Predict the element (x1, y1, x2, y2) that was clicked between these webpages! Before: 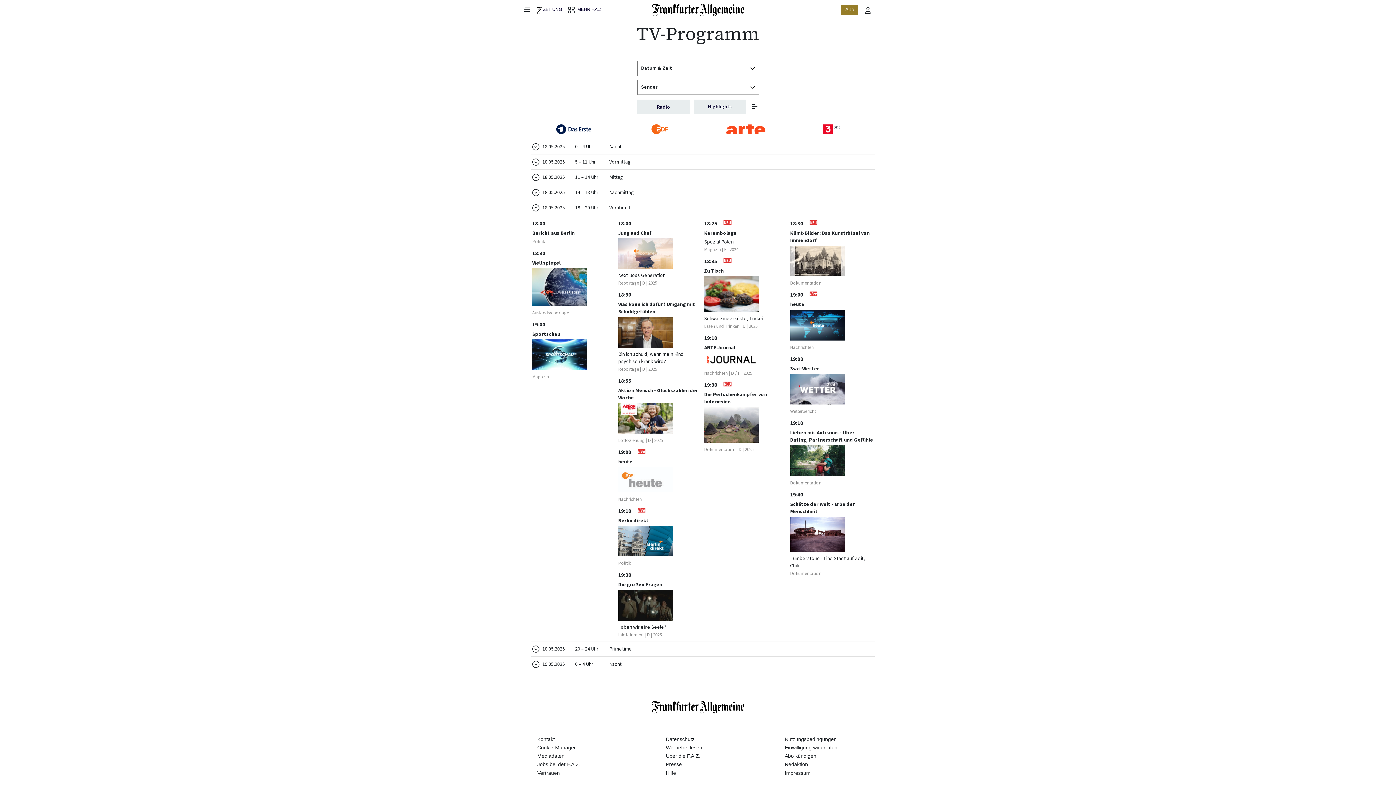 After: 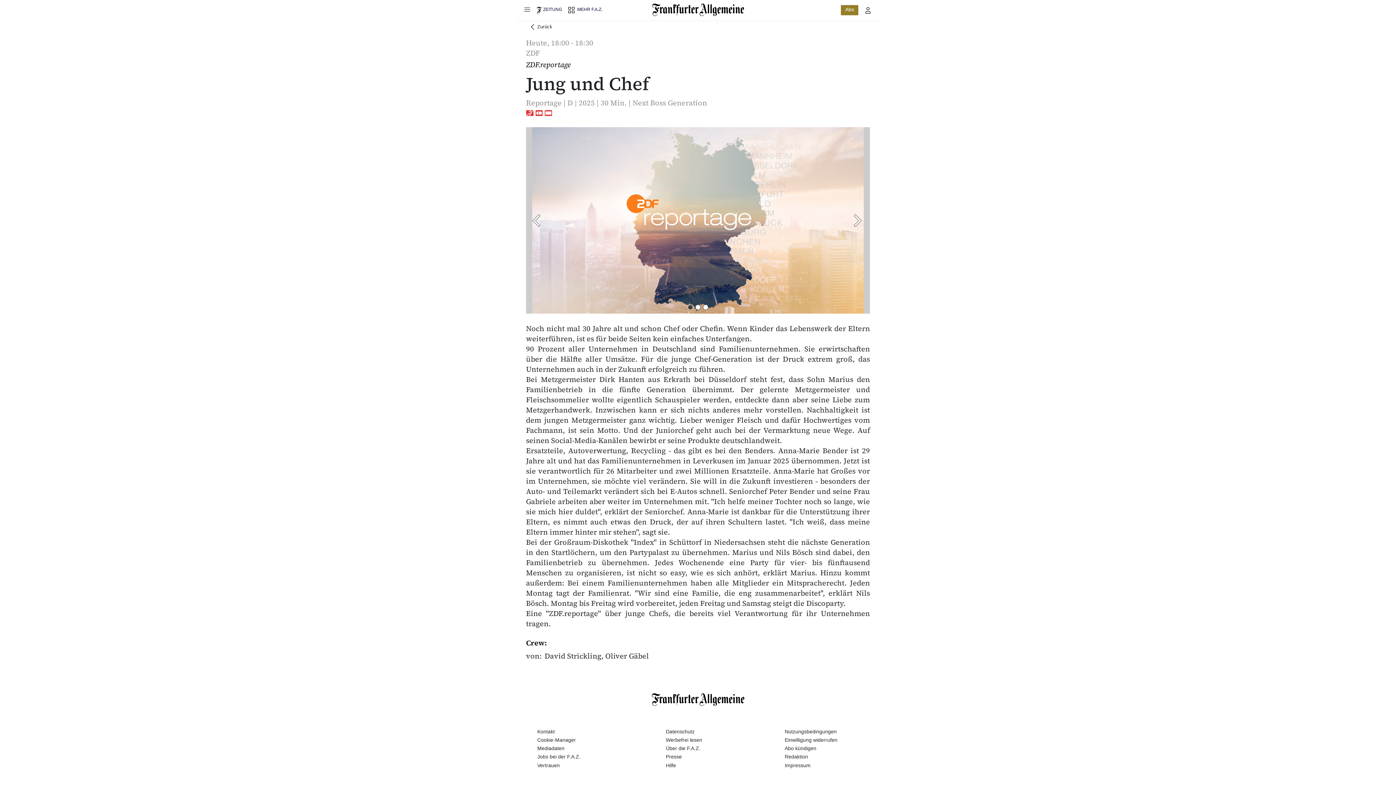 Action: label: 18:00
Jung und Chef
Next Boss Generation
Reportage | D | 2025 bbox: (616, 204, 702, 266)